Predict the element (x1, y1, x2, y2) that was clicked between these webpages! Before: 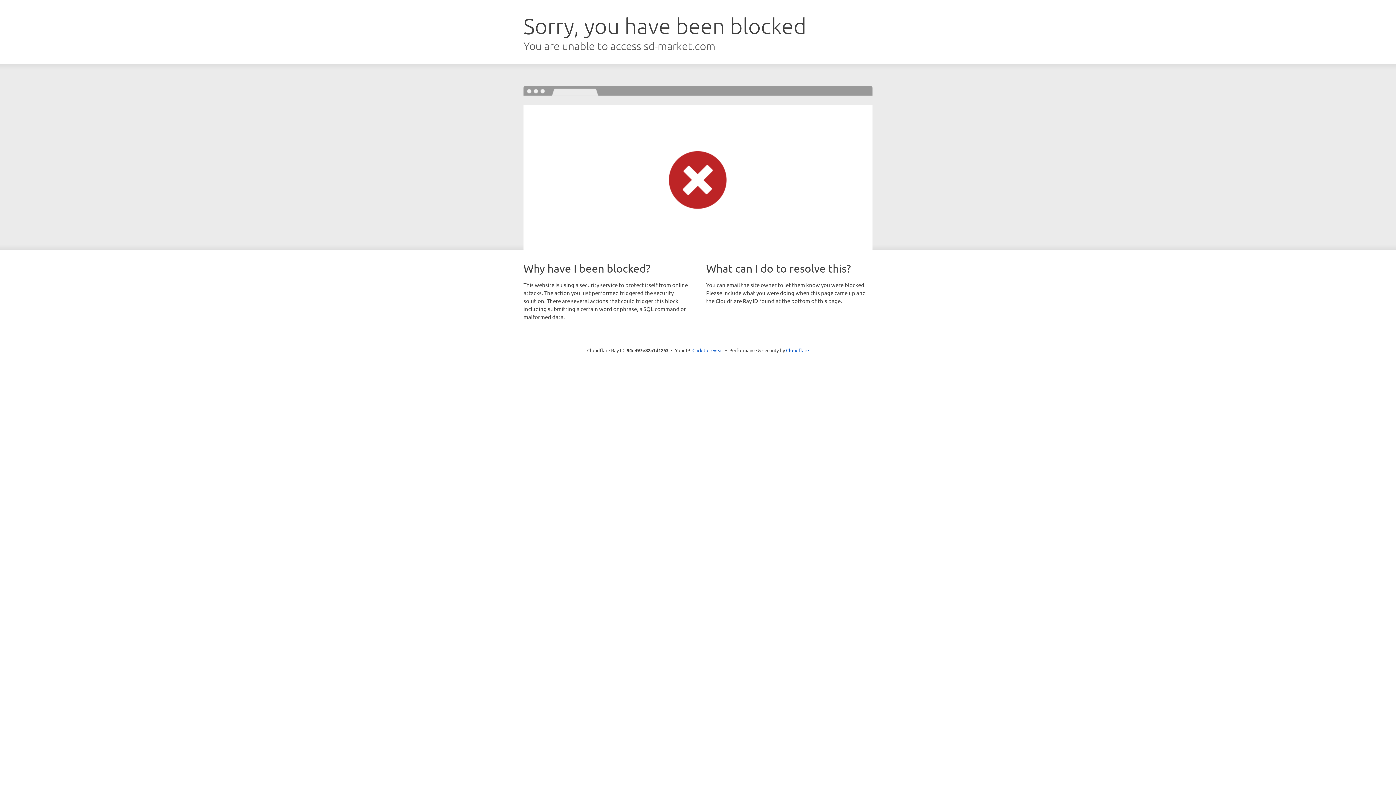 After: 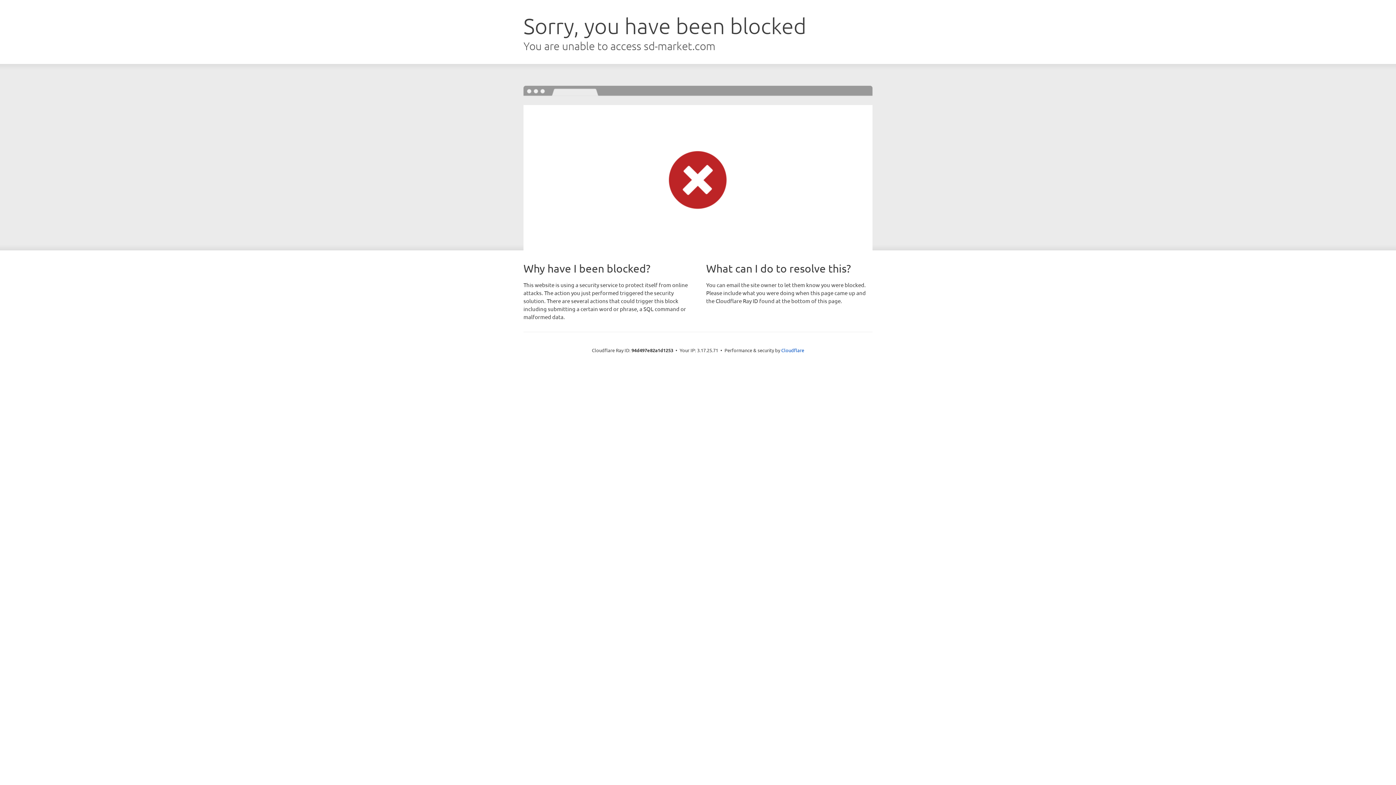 Action: label: Click to reveal bbox: (692, 346, 723, 353)